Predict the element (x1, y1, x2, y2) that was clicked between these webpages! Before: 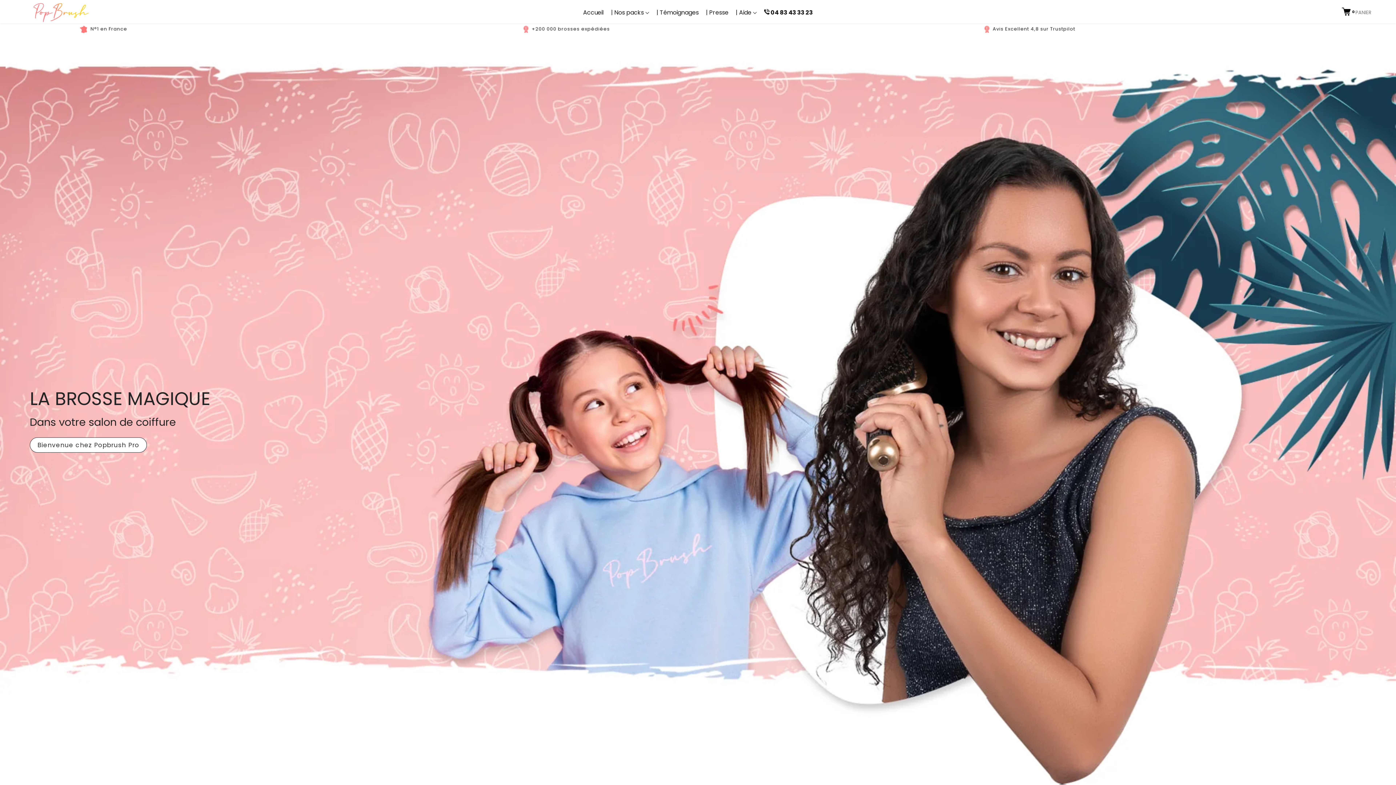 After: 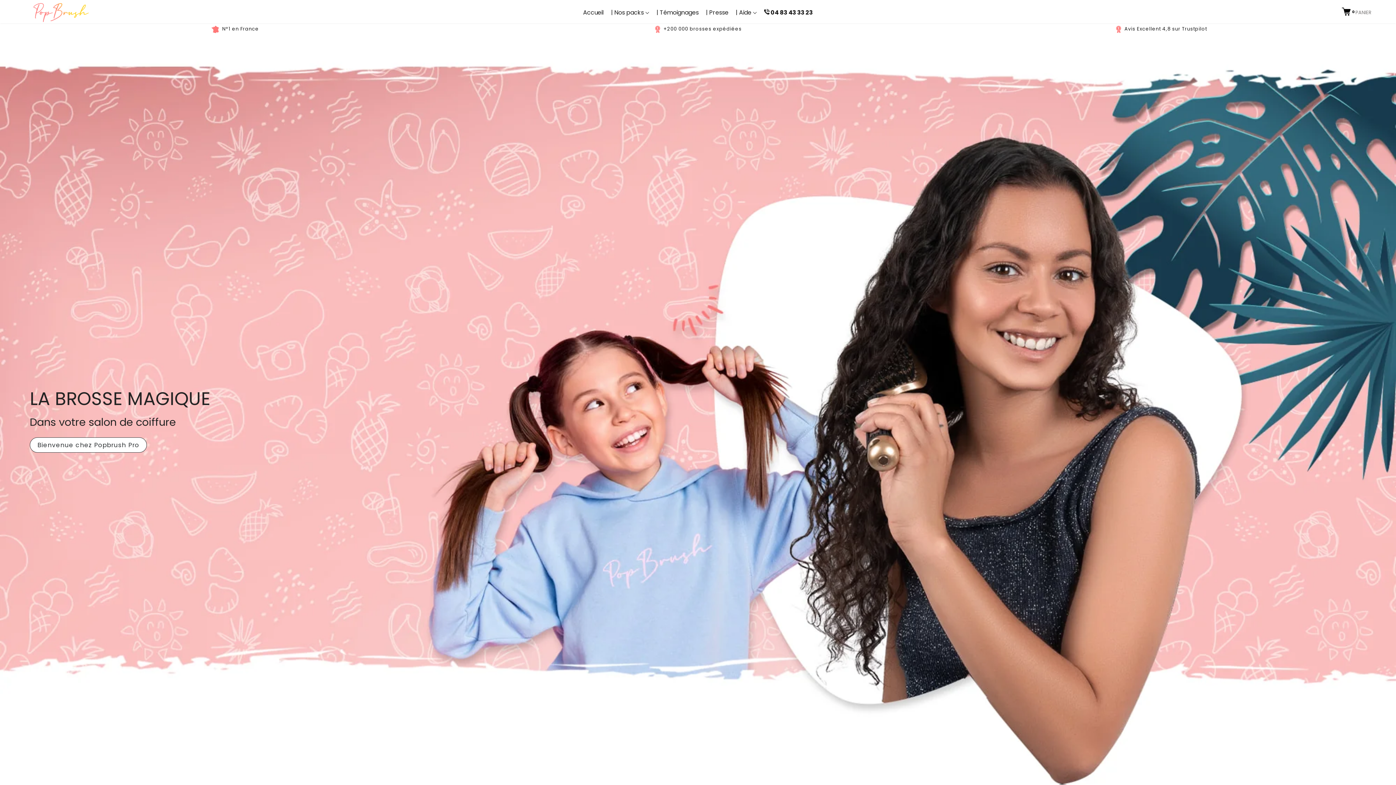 Action: bbox: (579, 3, 607, 22) label: Accueil